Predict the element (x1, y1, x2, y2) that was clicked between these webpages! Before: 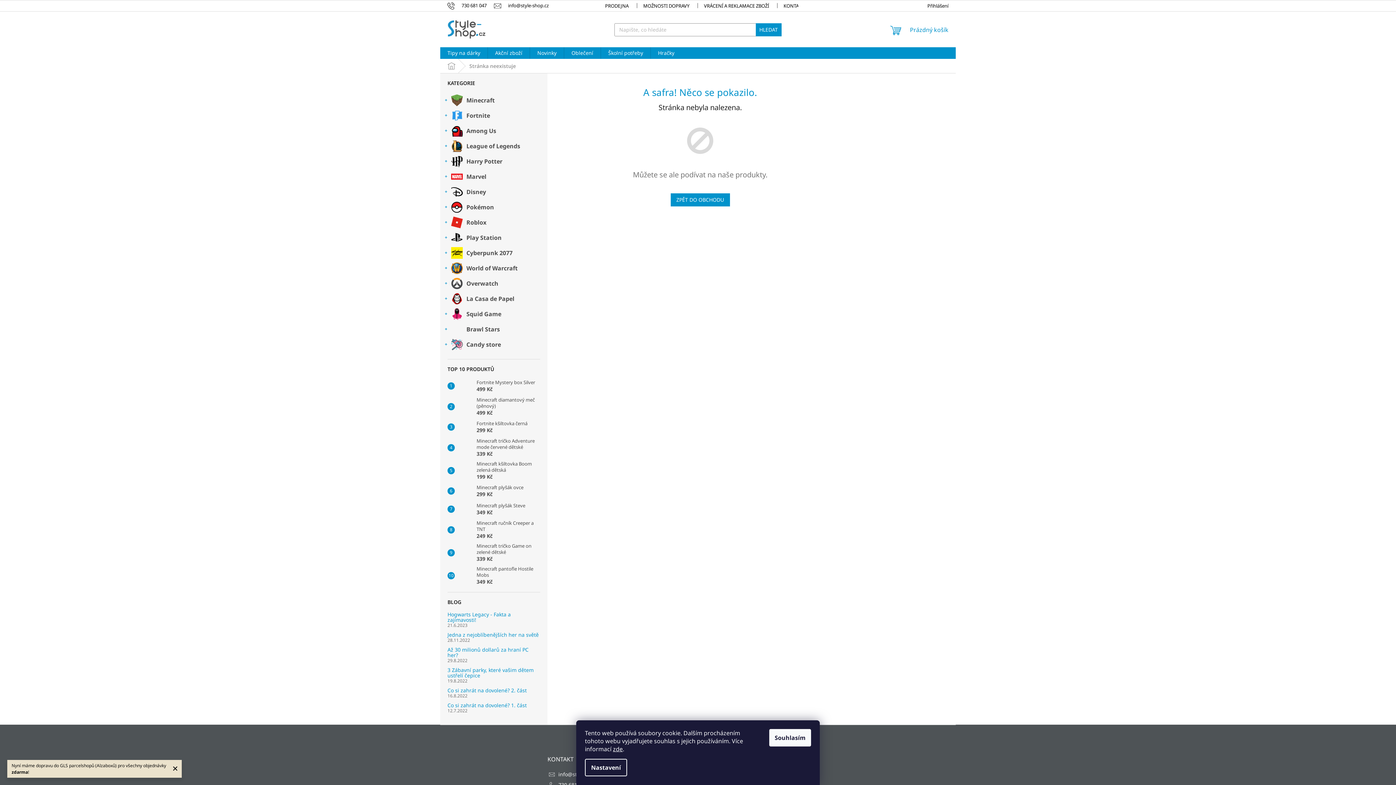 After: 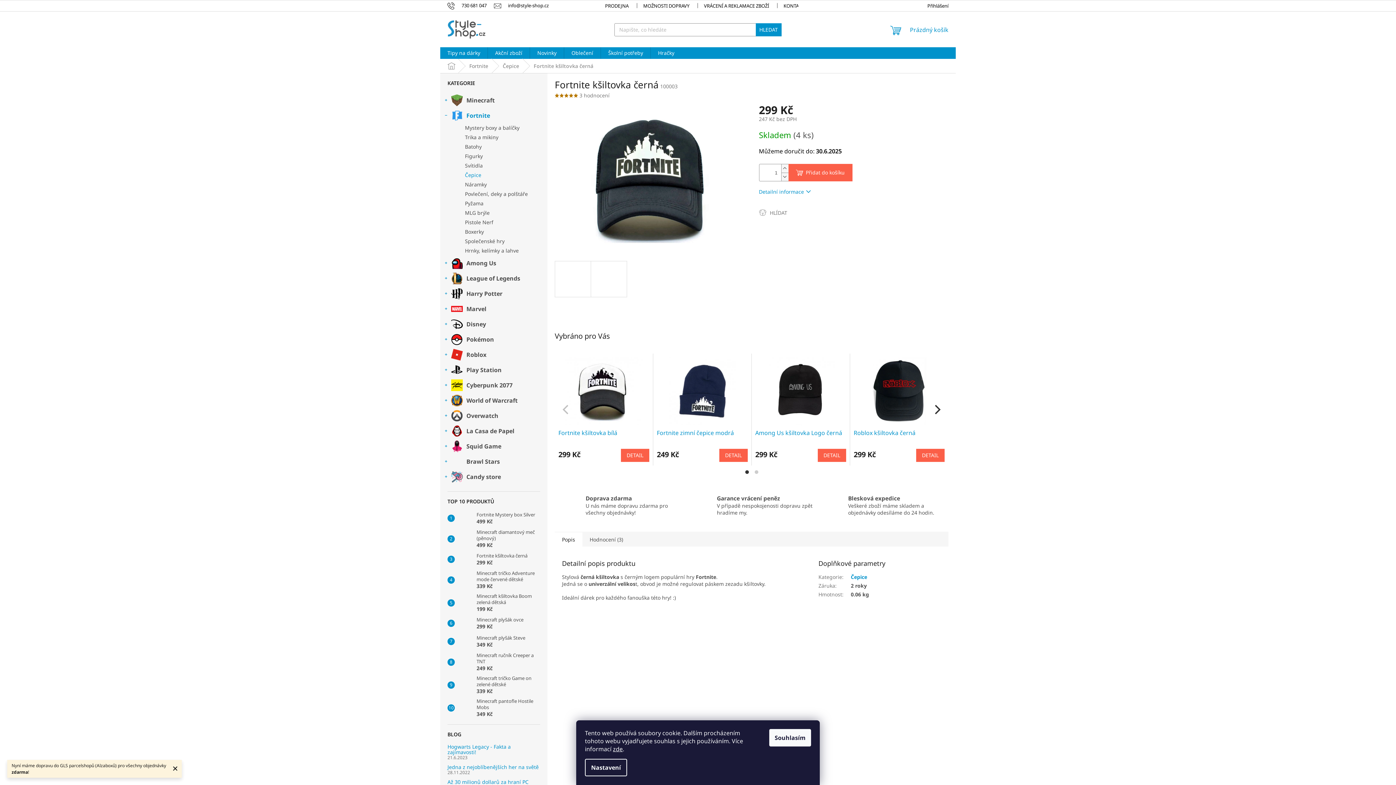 Action: label: Fortnite kšiltovka černá
299 Kč bbox: (473, 420, 527, 433)